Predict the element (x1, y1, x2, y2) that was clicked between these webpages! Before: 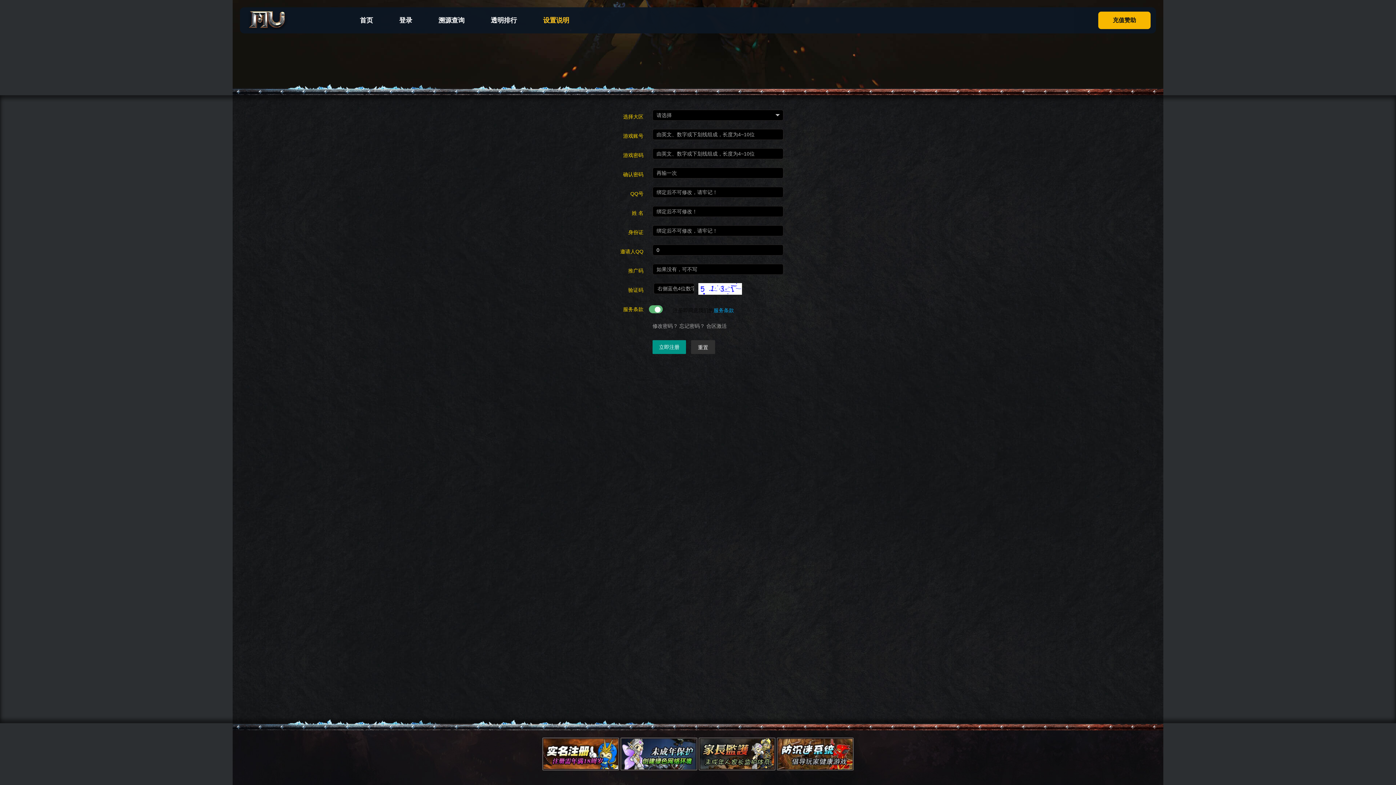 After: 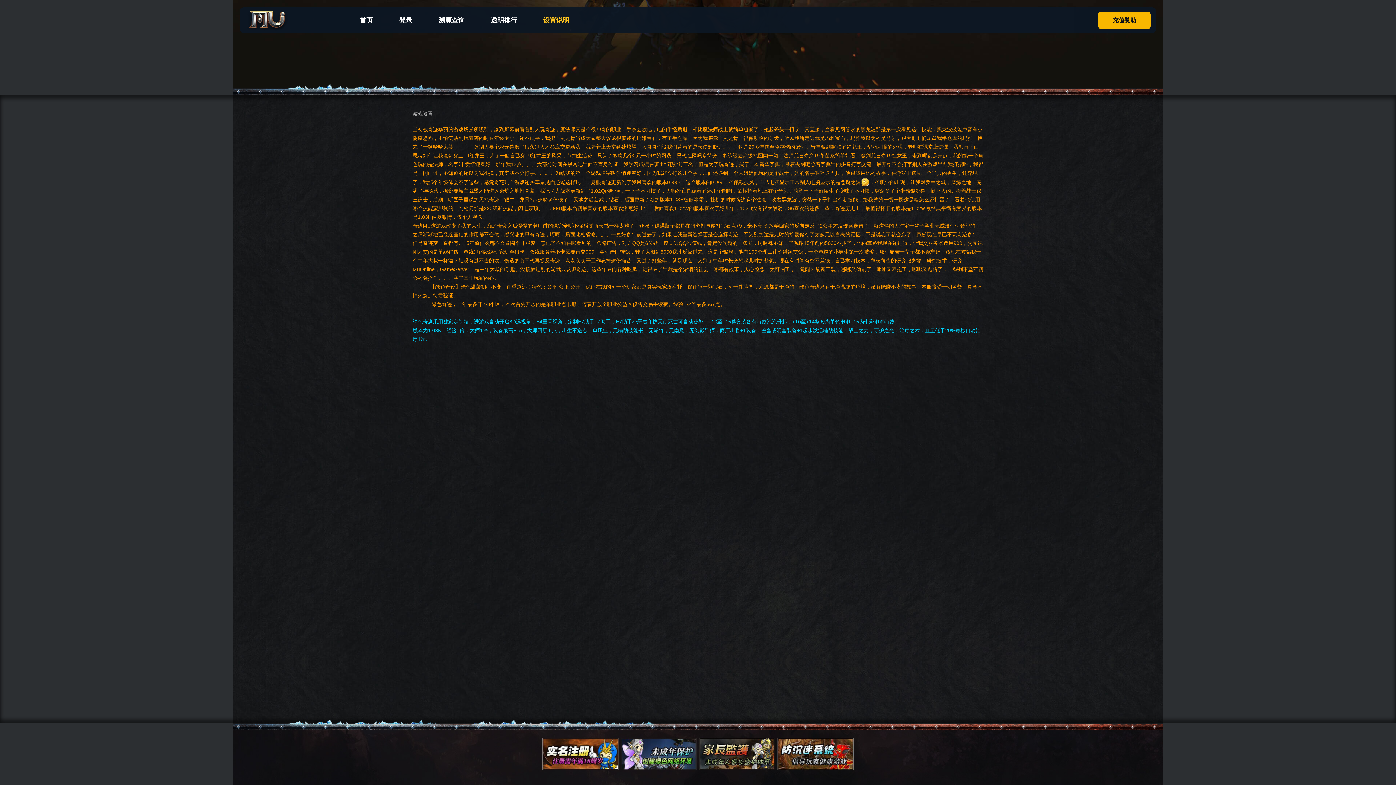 Action: label: 设置说明 bbox: (530, 7, 582, 33)